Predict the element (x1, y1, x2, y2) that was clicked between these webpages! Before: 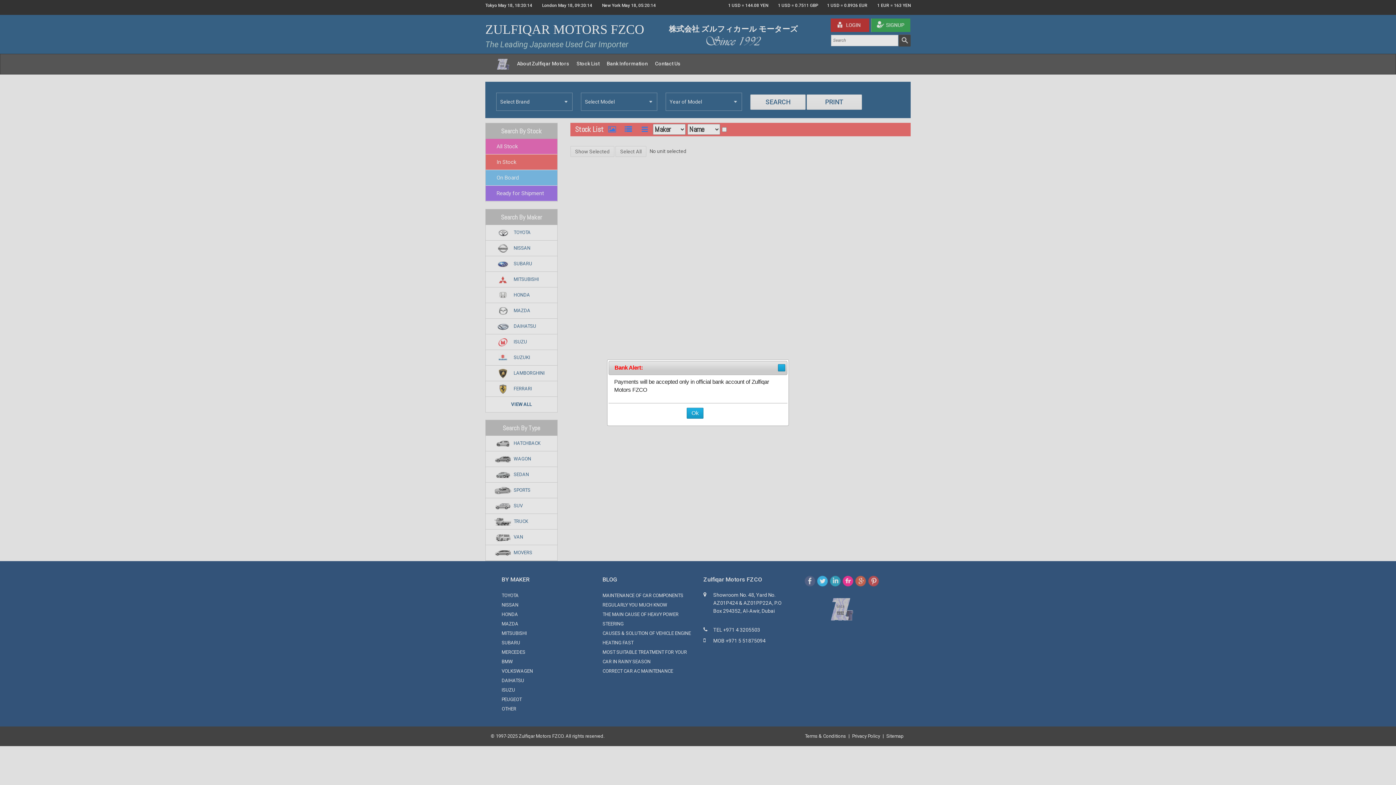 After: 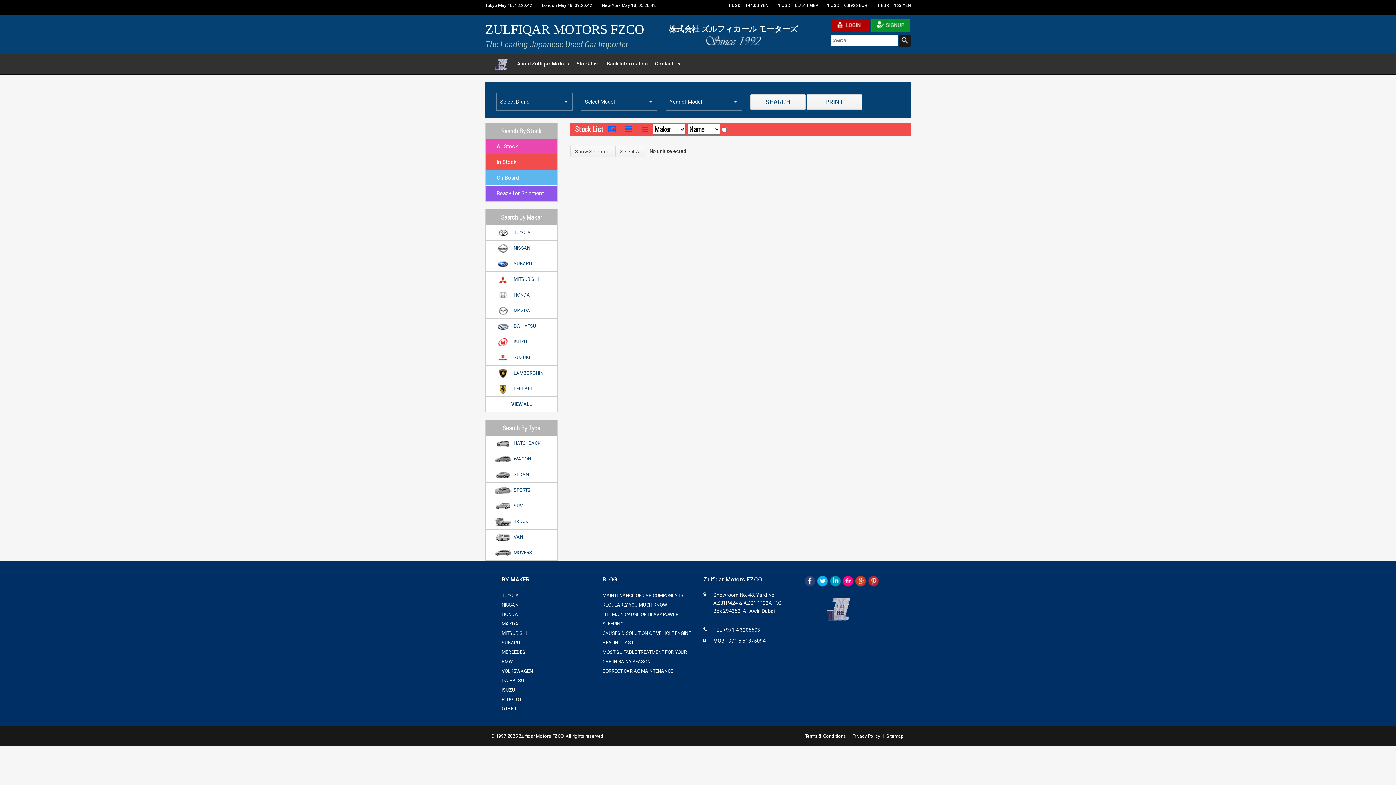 Action: bbox: (687, 408, 703, 419) label: Ok